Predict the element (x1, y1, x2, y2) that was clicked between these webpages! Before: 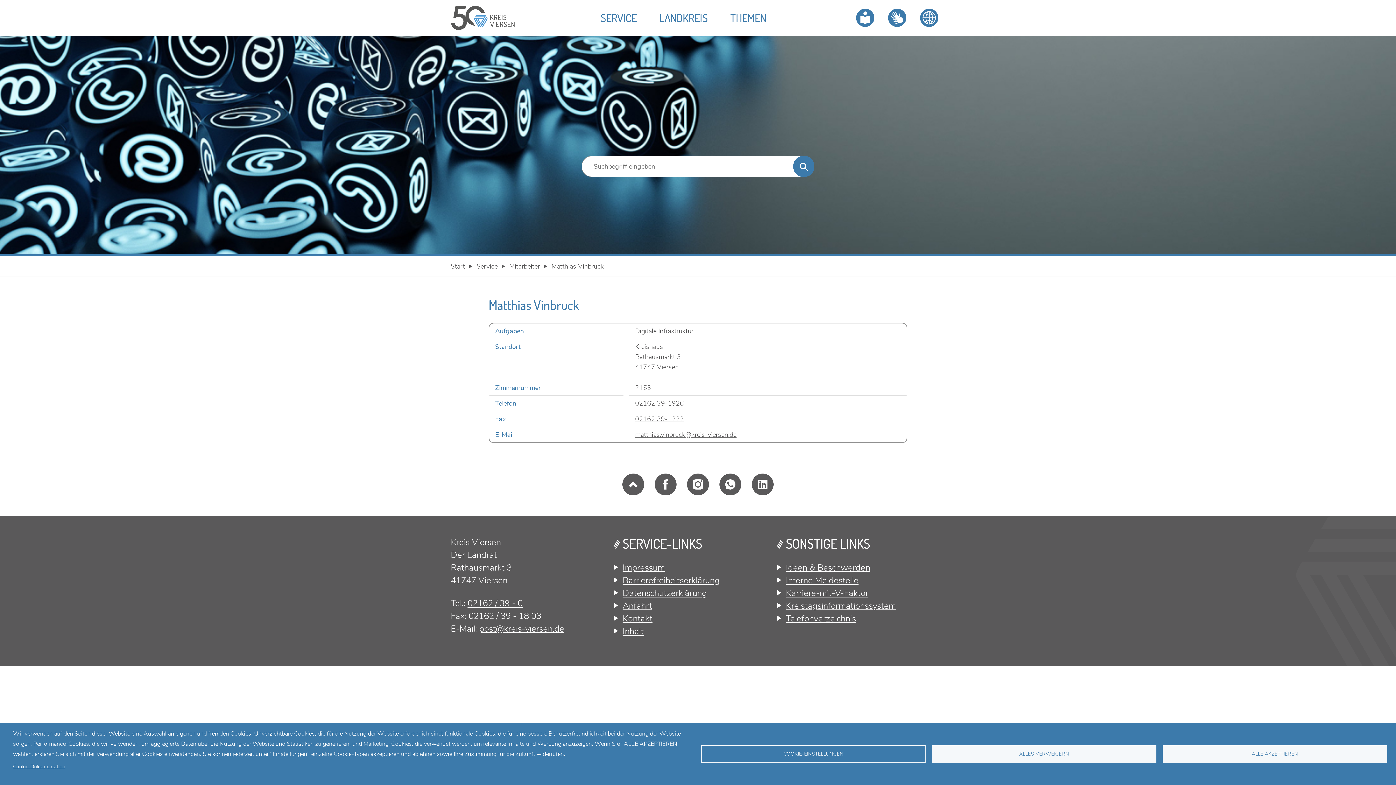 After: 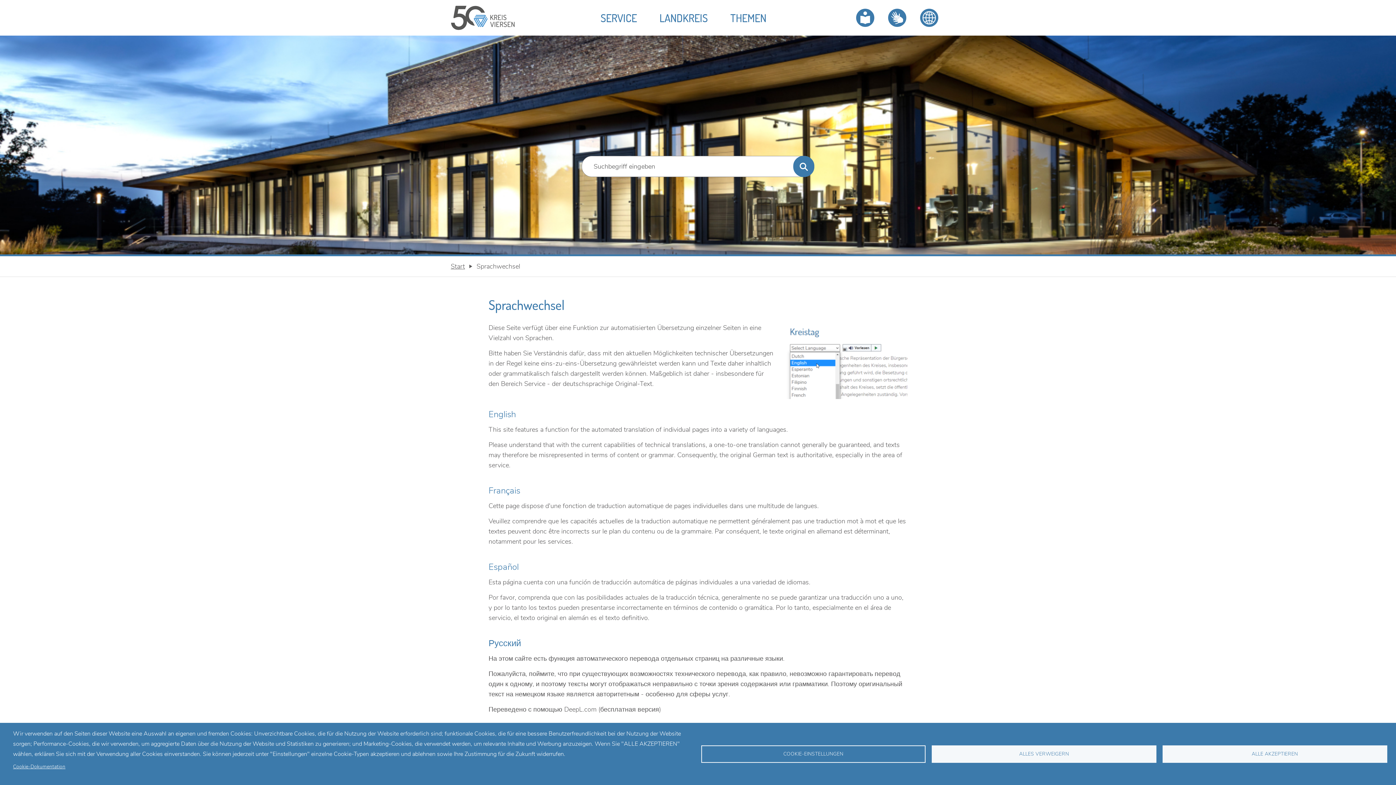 Action: bbox: (913, 0, 945, 32)